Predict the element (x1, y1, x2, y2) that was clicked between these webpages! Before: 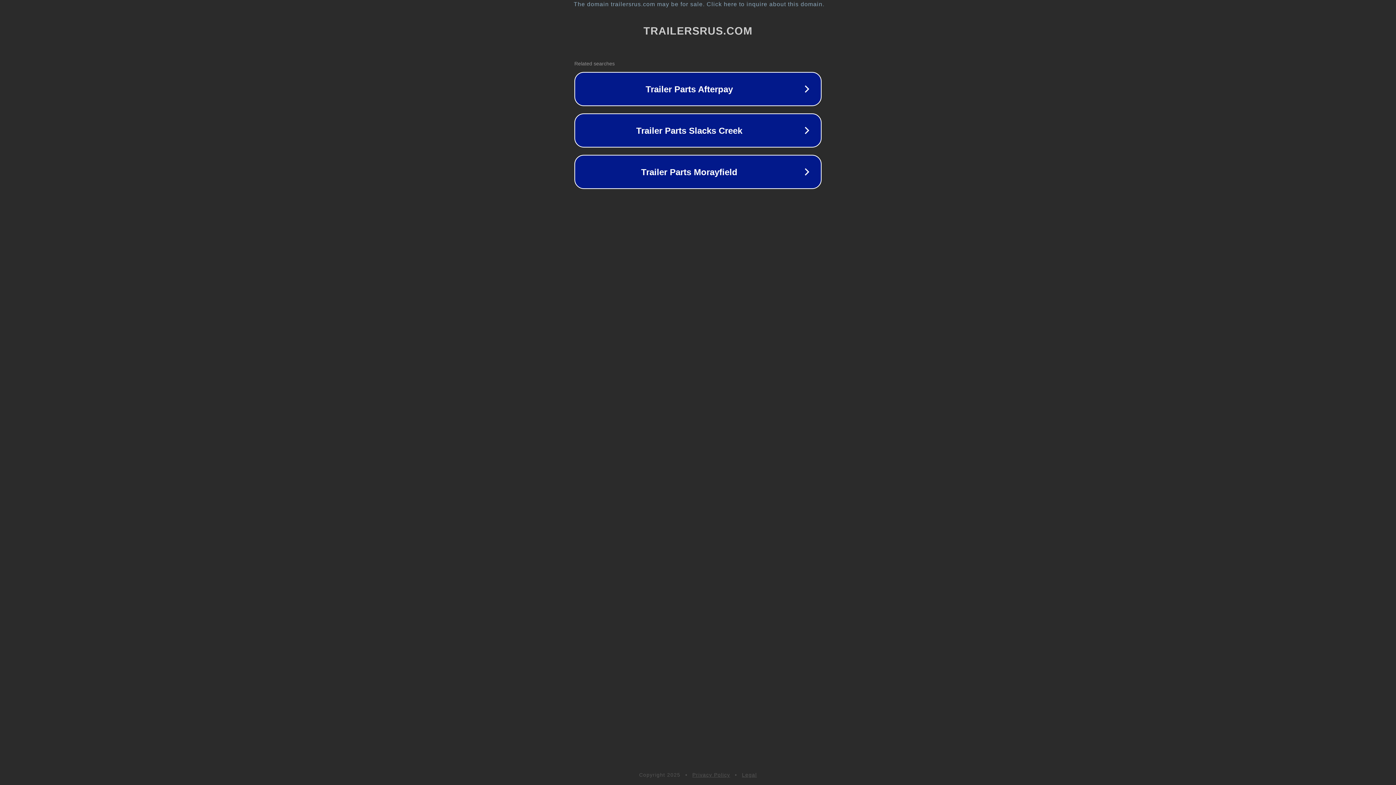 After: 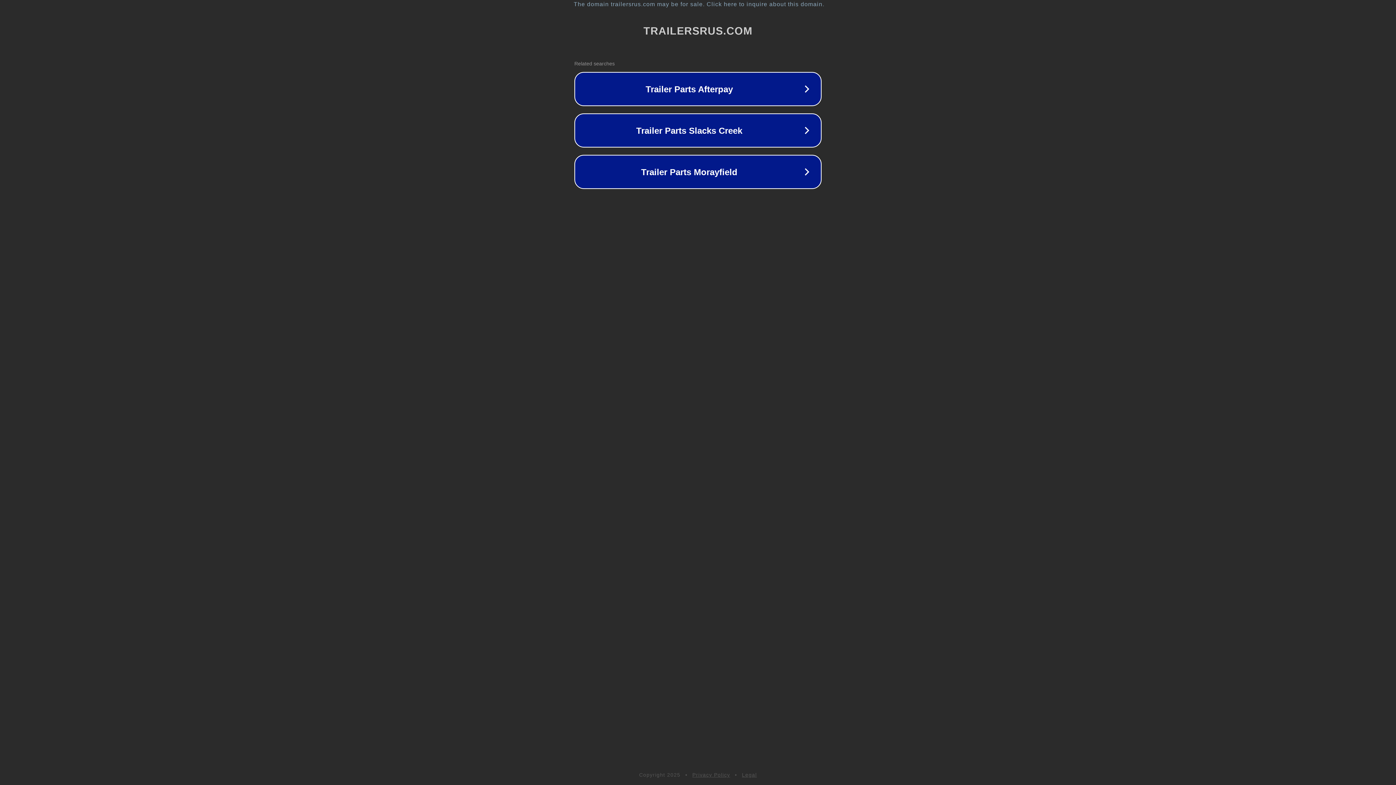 Action: label: Legal bbox: (742, 772, 757, 778)